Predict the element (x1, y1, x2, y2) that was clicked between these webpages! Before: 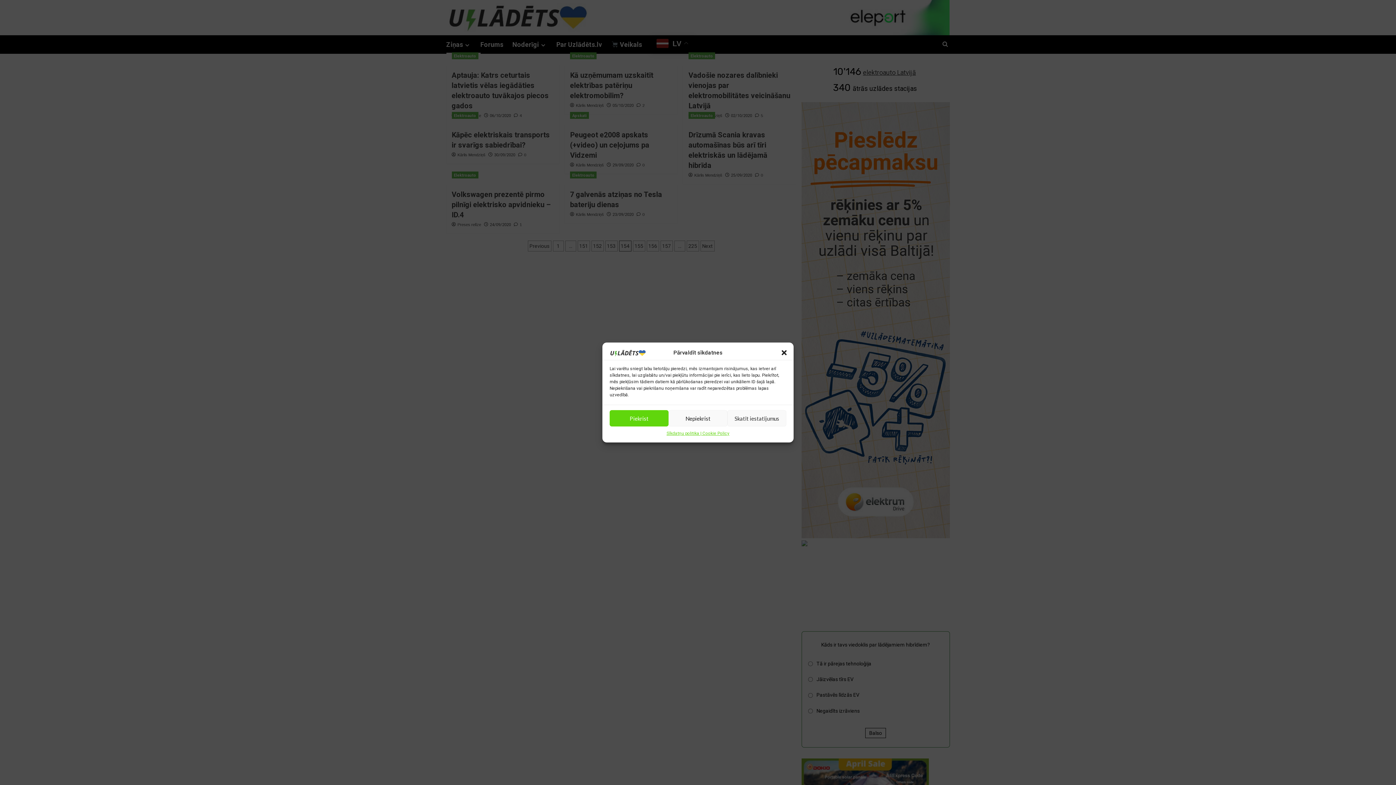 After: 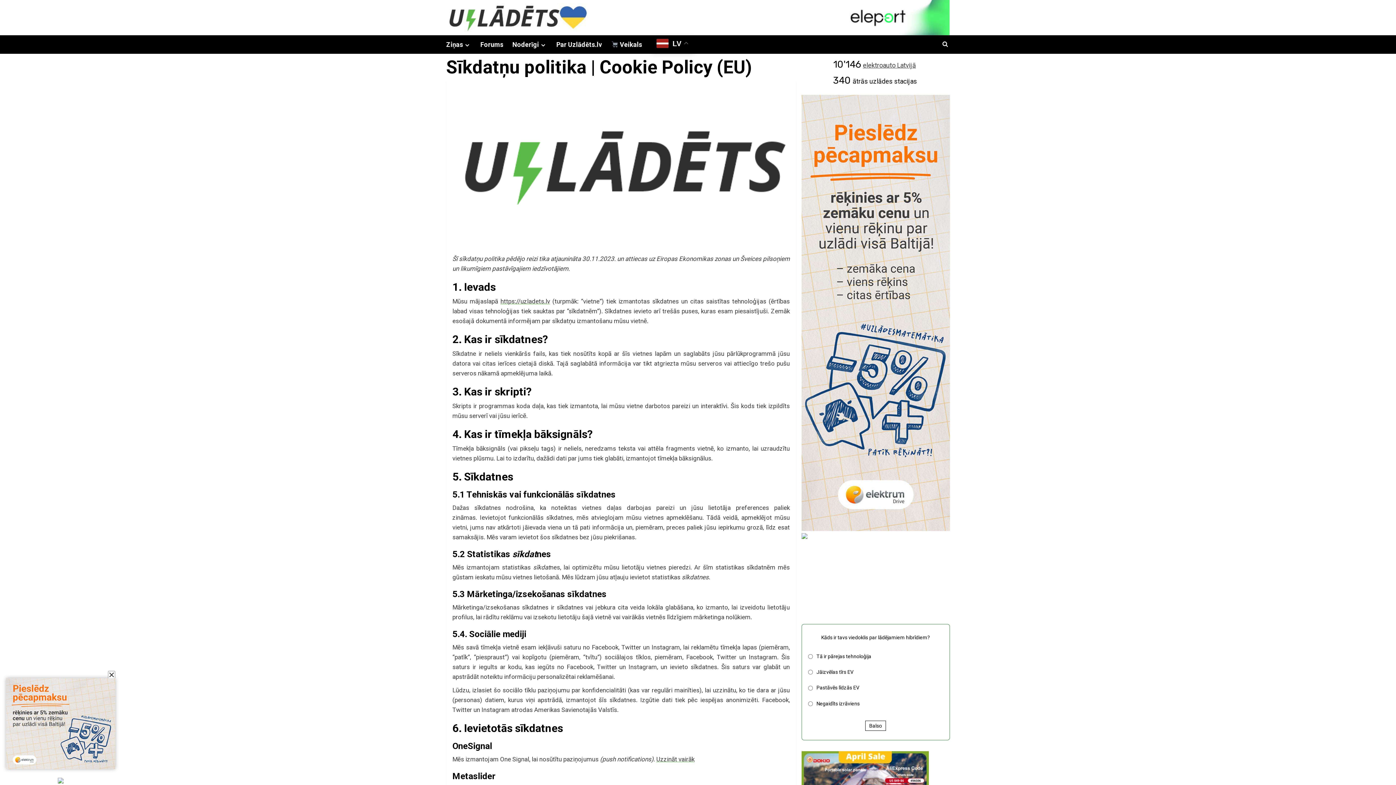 Action: bbox: (666, 430, 729, 437) label: Sīkdatņu politika | Cookie Policy